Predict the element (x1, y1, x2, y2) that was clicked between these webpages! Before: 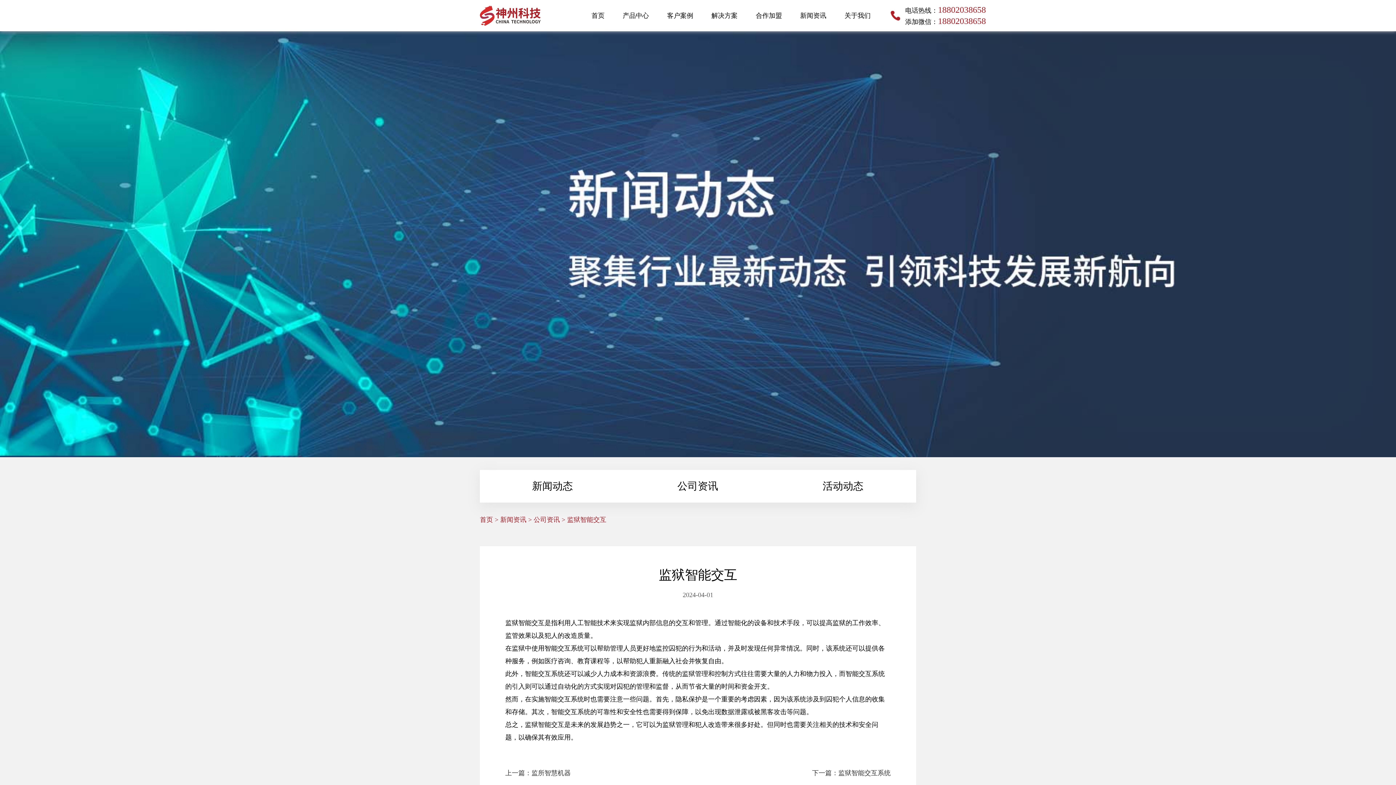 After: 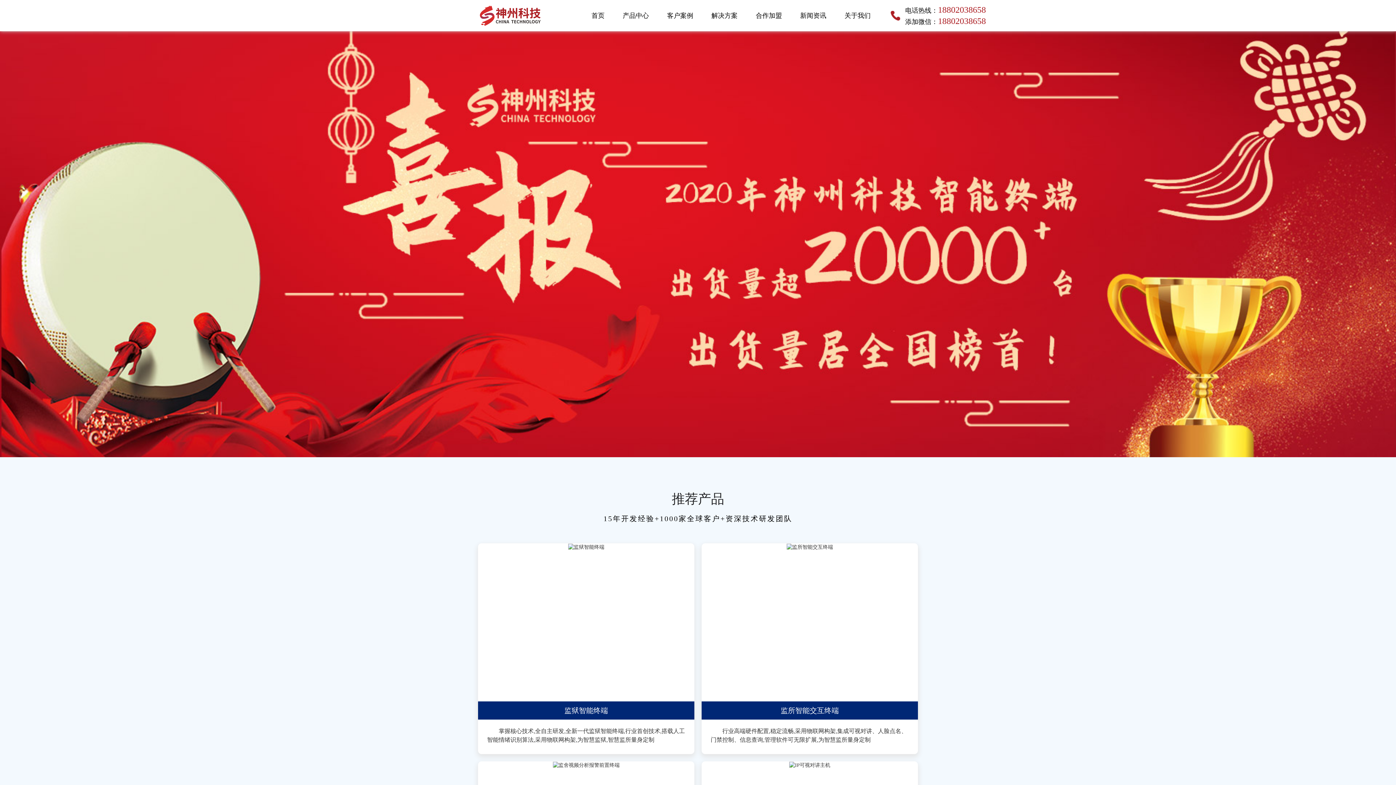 Action: bbox: (586, 0, 610, 31) label: 首页